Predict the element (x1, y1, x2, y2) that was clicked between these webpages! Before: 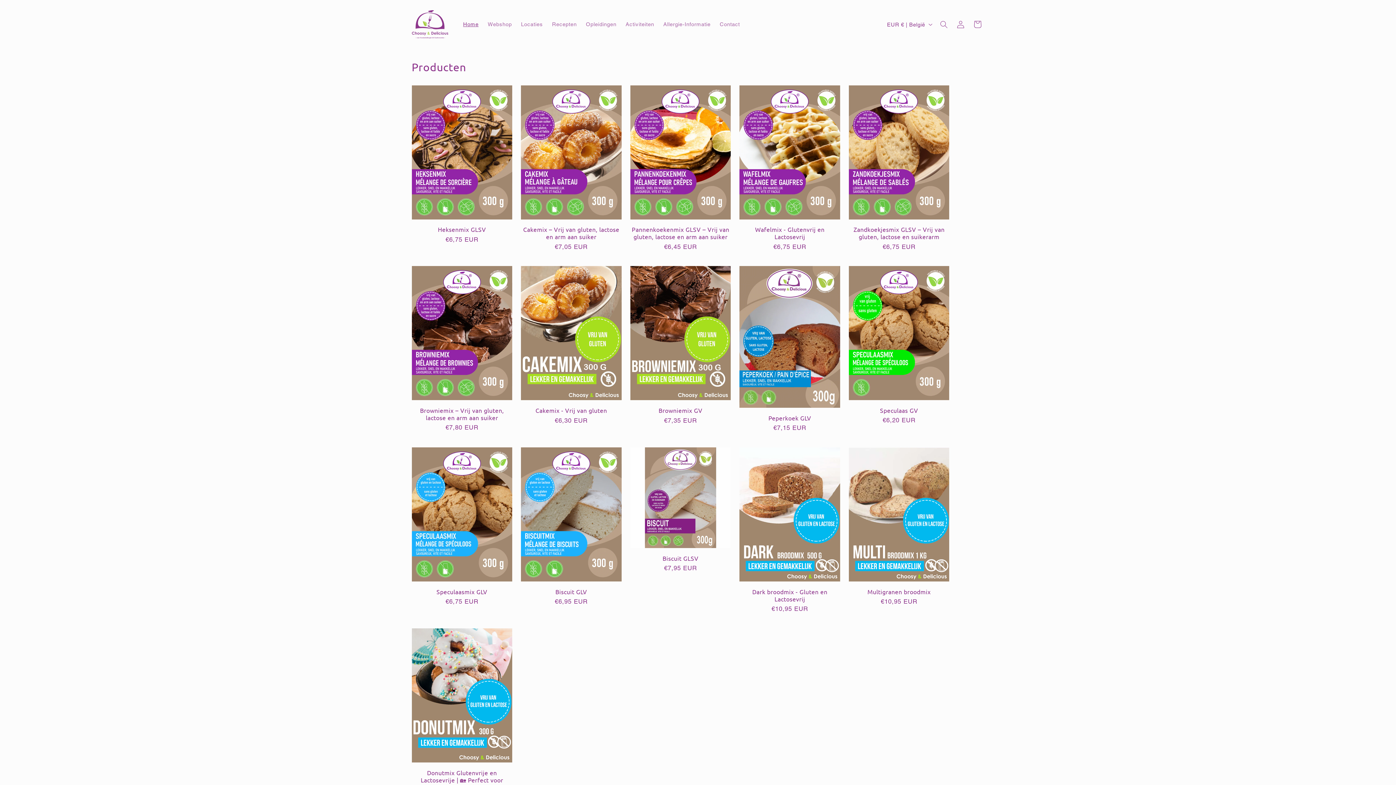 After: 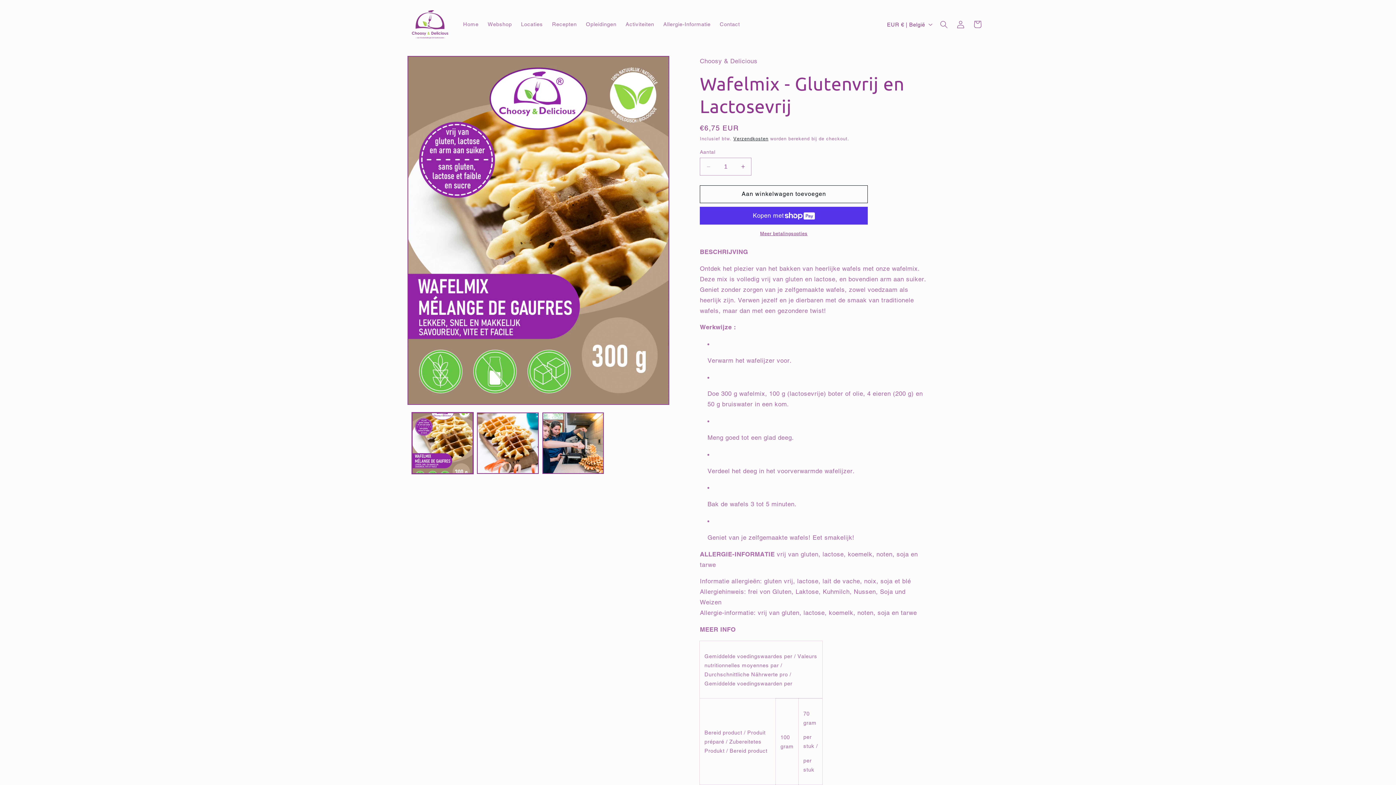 Action: bbox: (739, 225, 840, 240) label: Wafelmix - Glutenvrij en Lactosevrij